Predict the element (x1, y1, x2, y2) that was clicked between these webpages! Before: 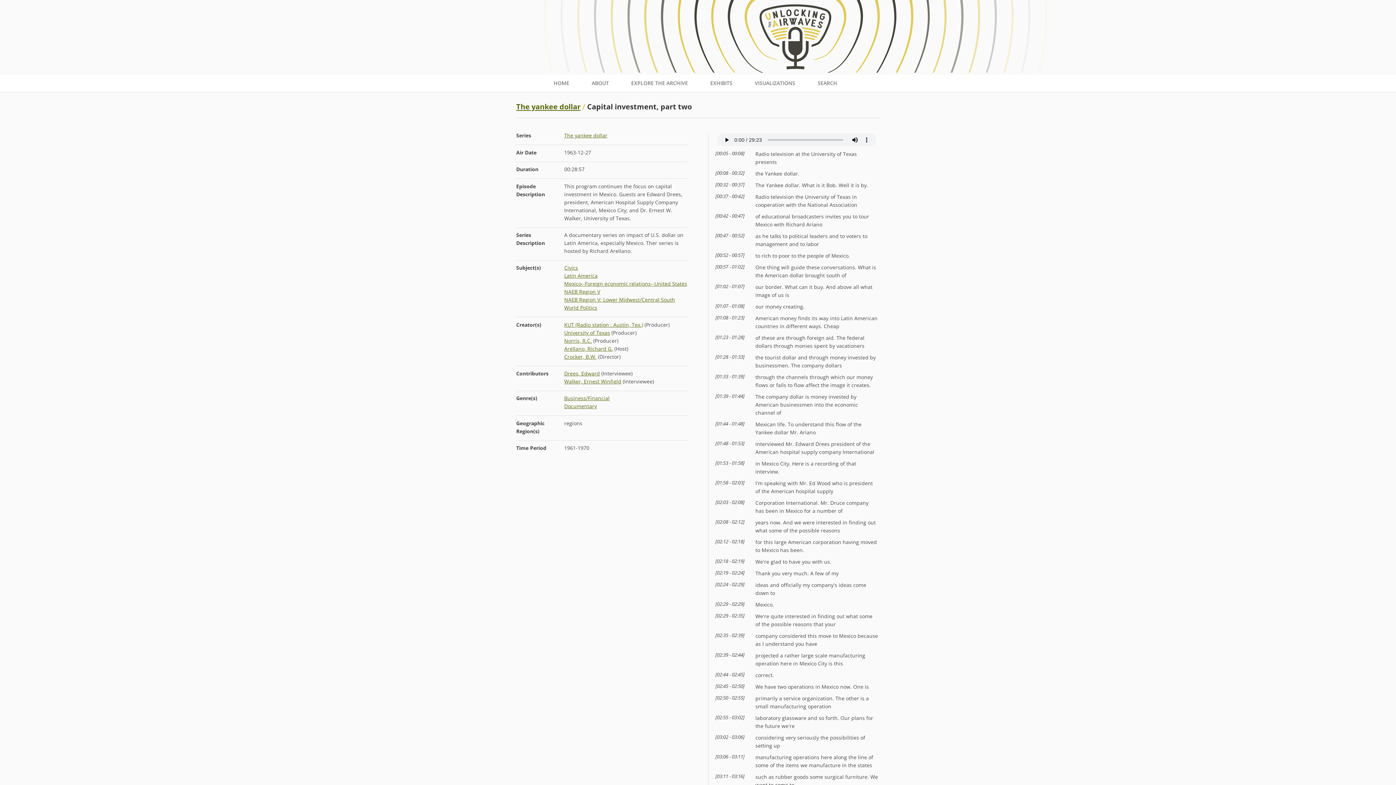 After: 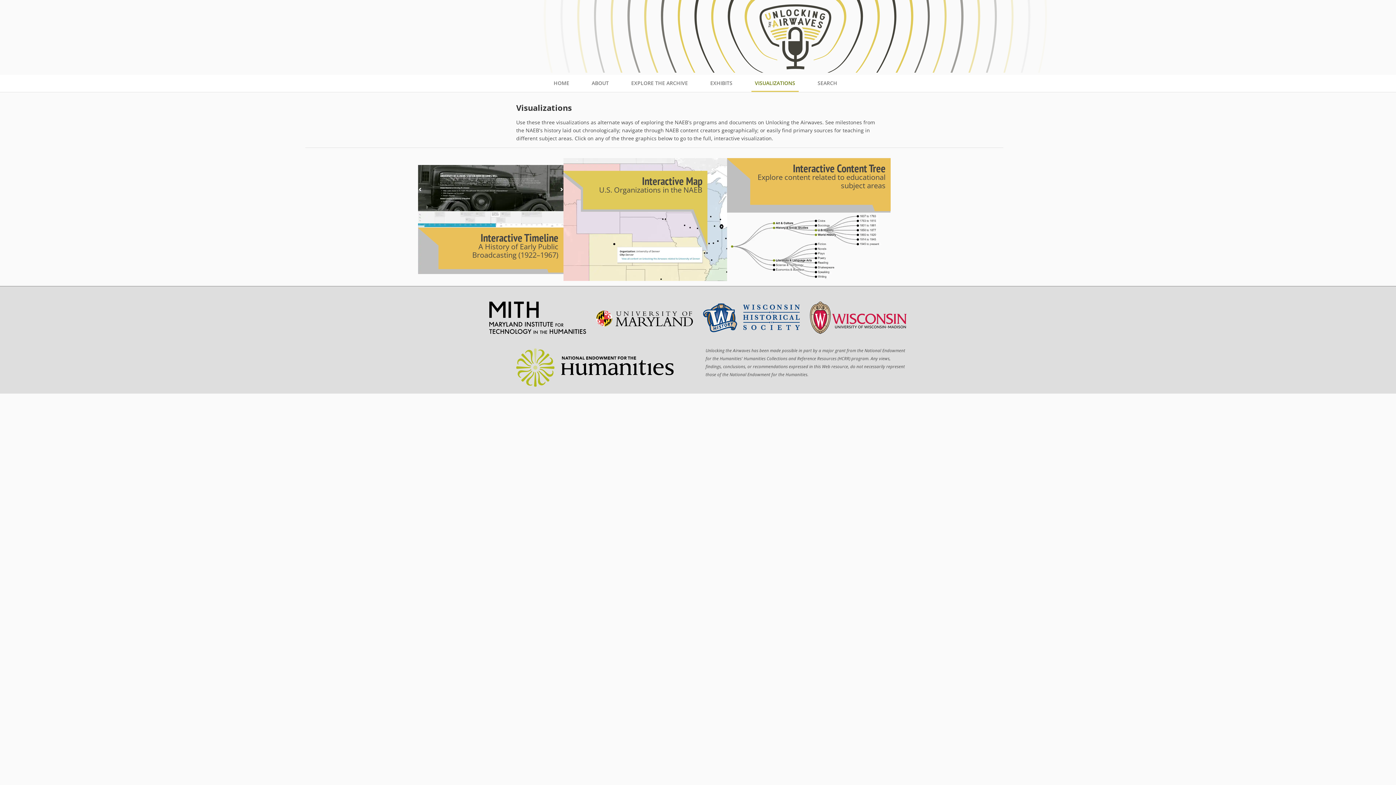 Action: bbox: (751, 74, 798, 91) label: VISUALIZATIONS